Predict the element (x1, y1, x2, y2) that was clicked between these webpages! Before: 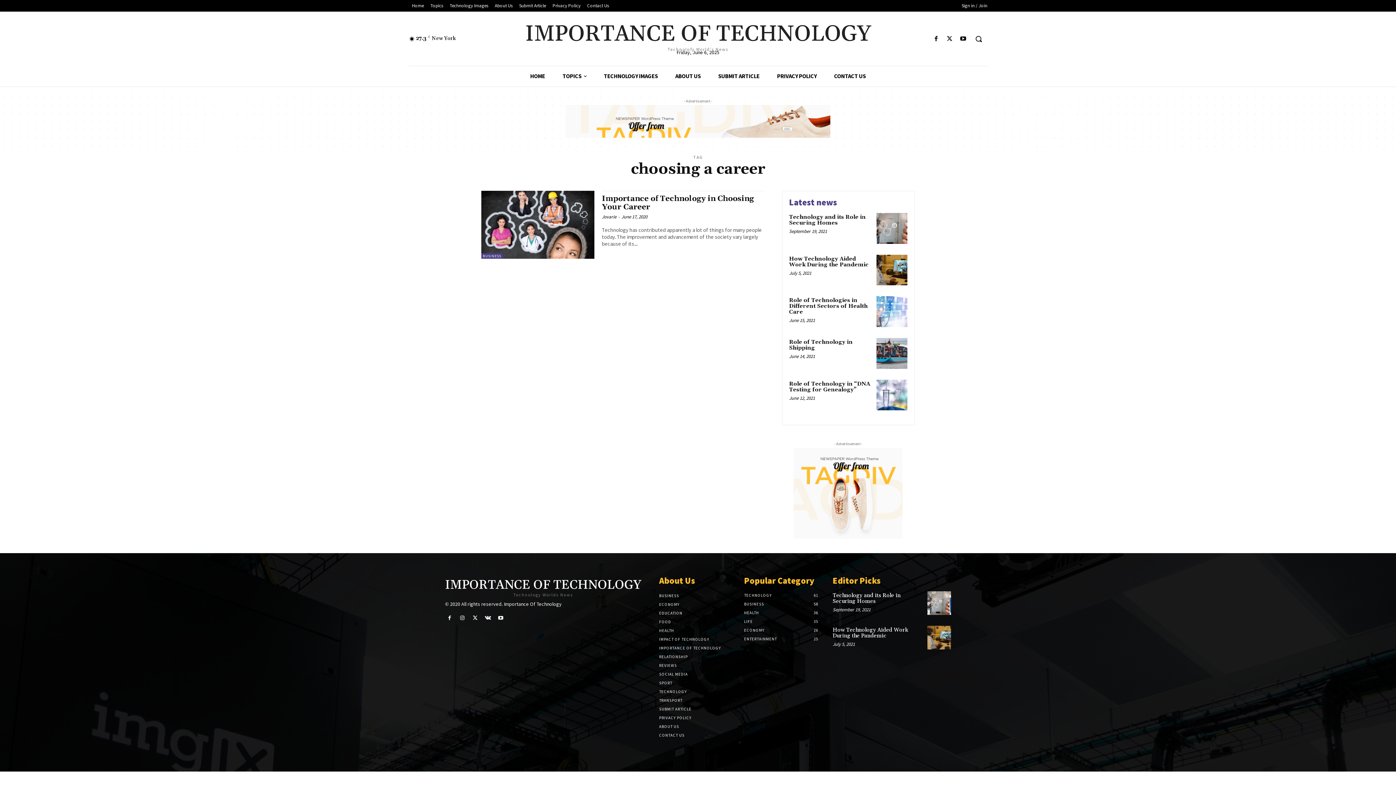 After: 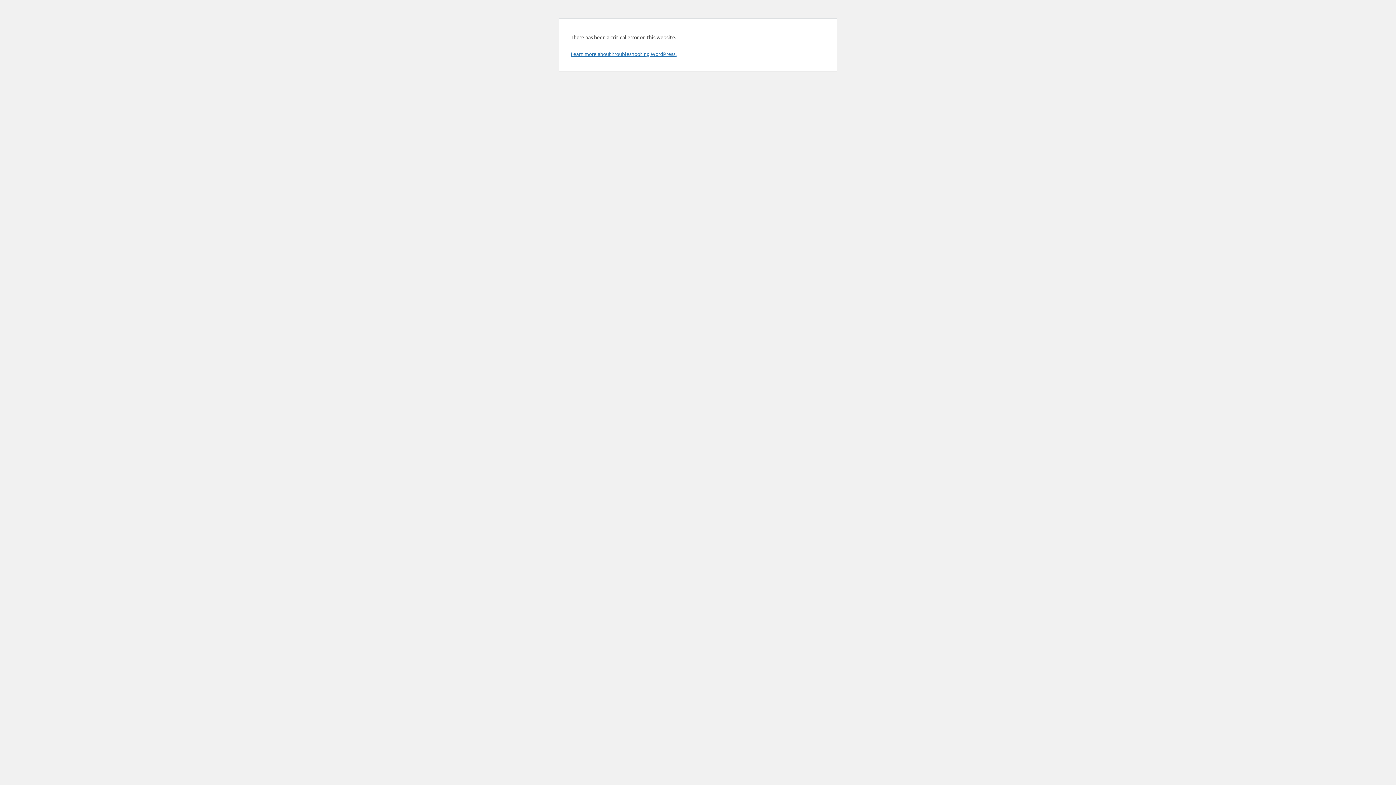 Action: bbox: (876, 254, 907, 285)